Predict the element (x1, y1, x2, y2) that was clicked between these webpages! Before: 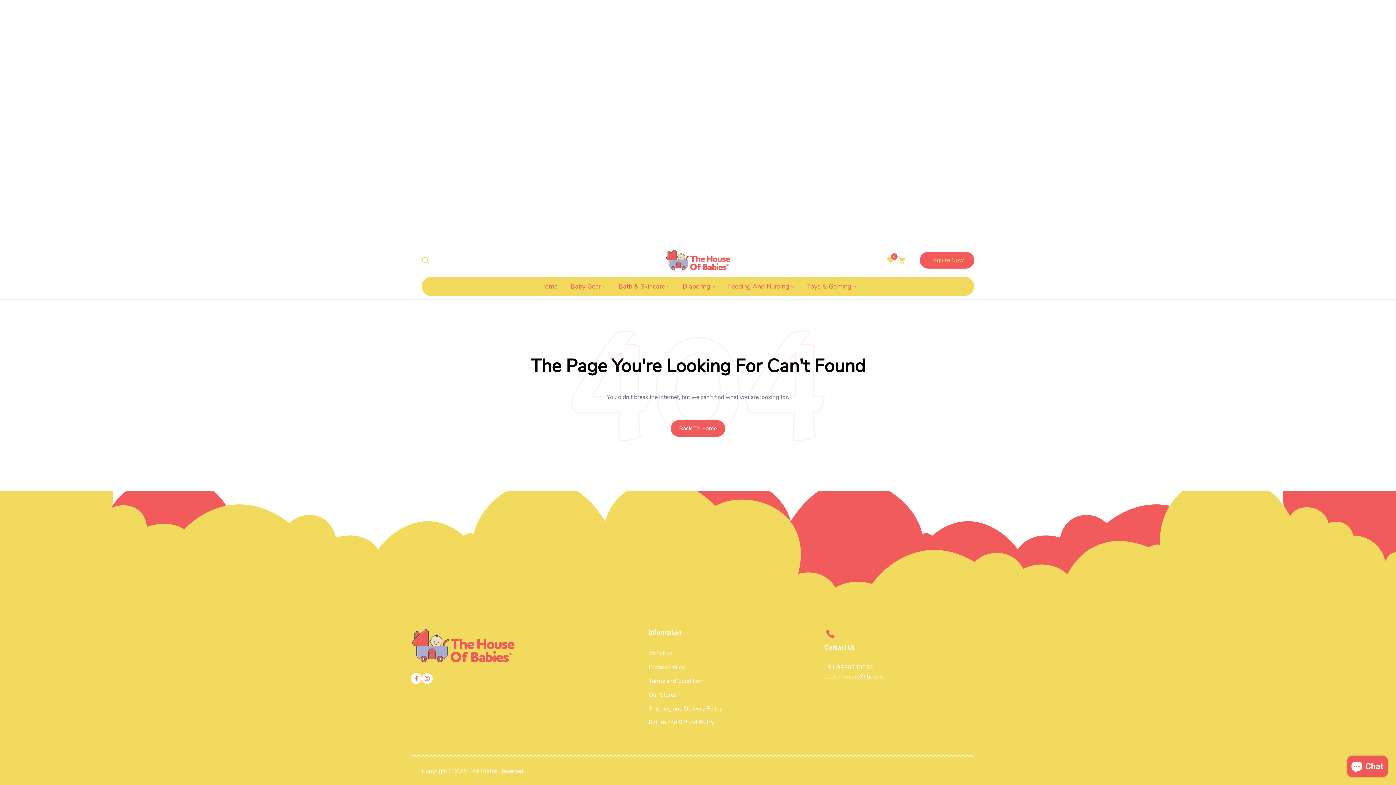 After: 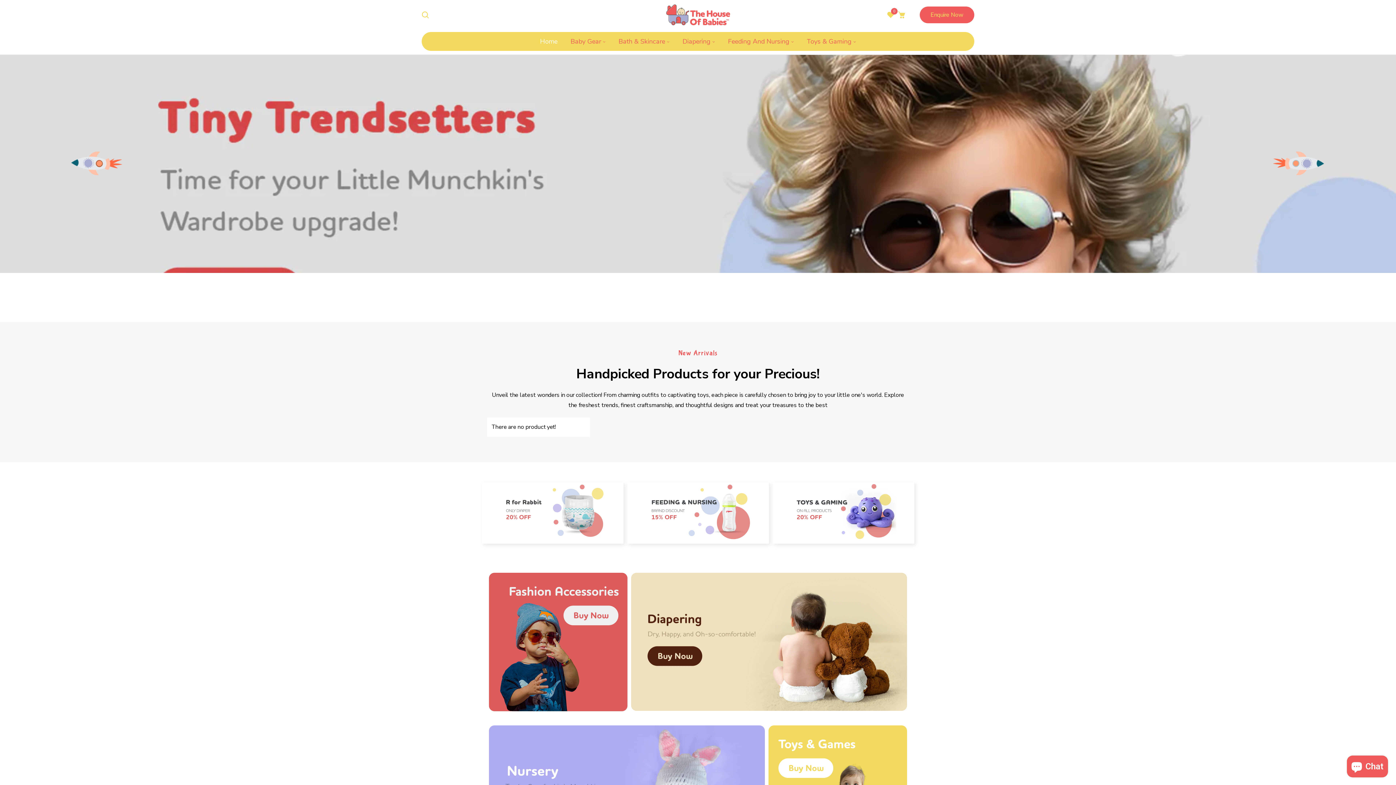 Action: bbox: (670, 420, 725, 437) label: Back To Home